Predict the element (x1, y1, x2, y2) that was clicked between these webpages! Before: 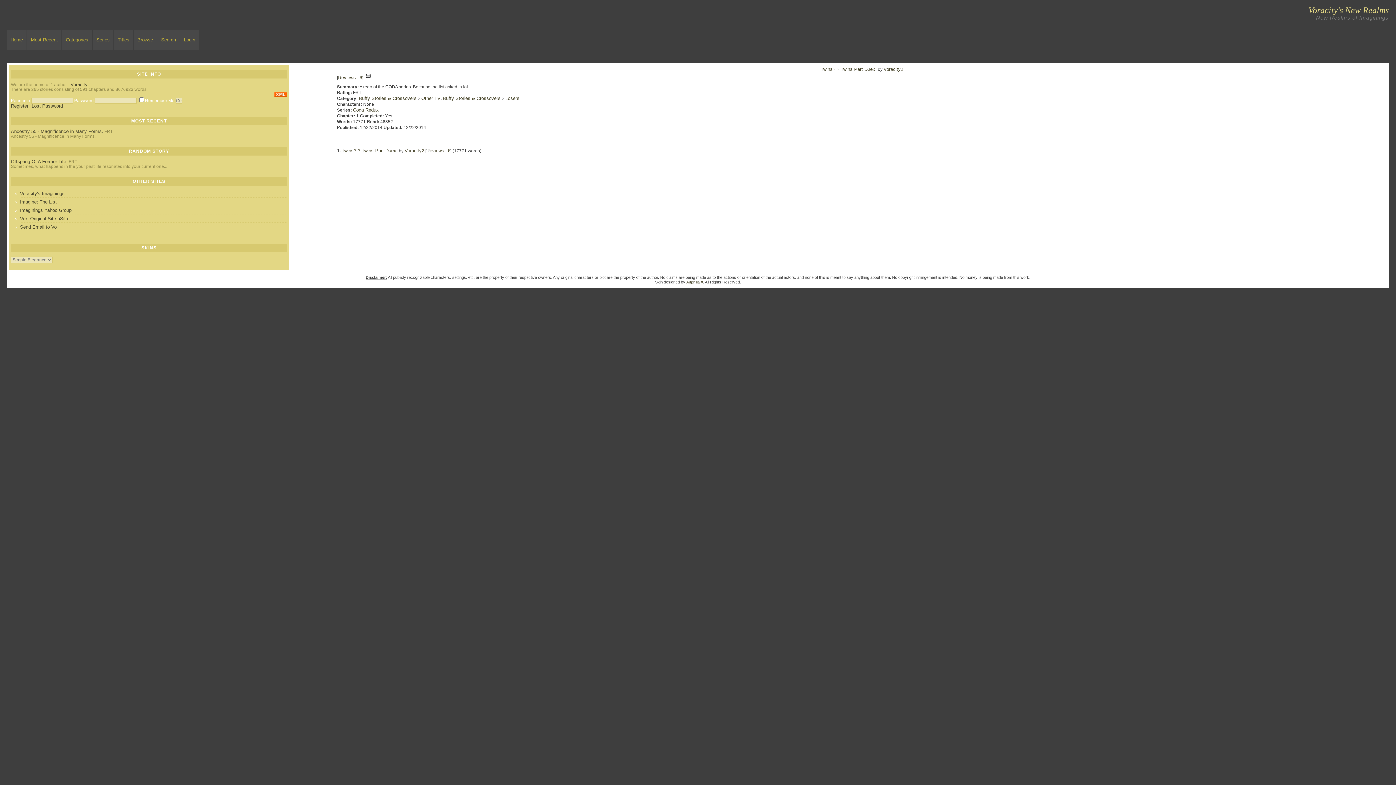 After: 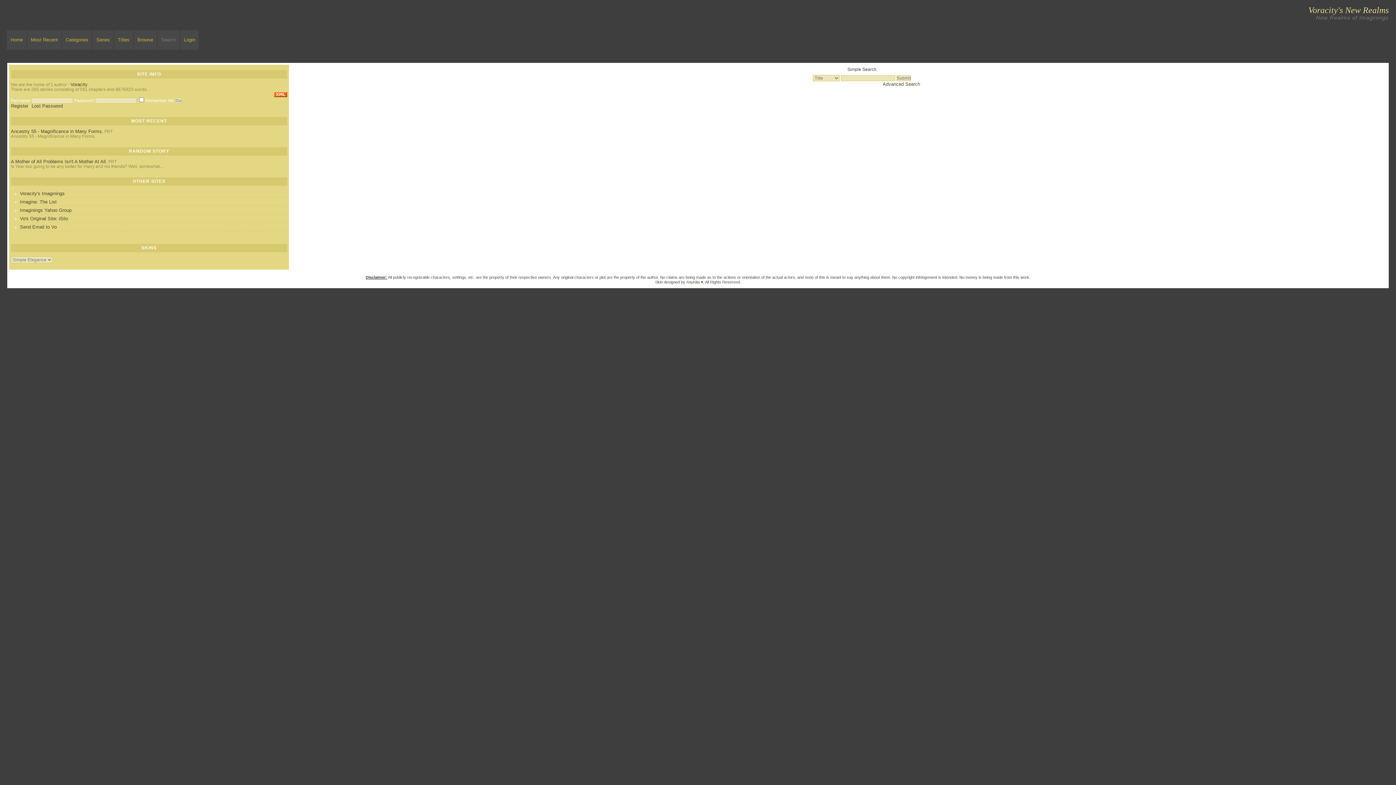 Action: label: Search bbox: (161, 37, 176, 42)